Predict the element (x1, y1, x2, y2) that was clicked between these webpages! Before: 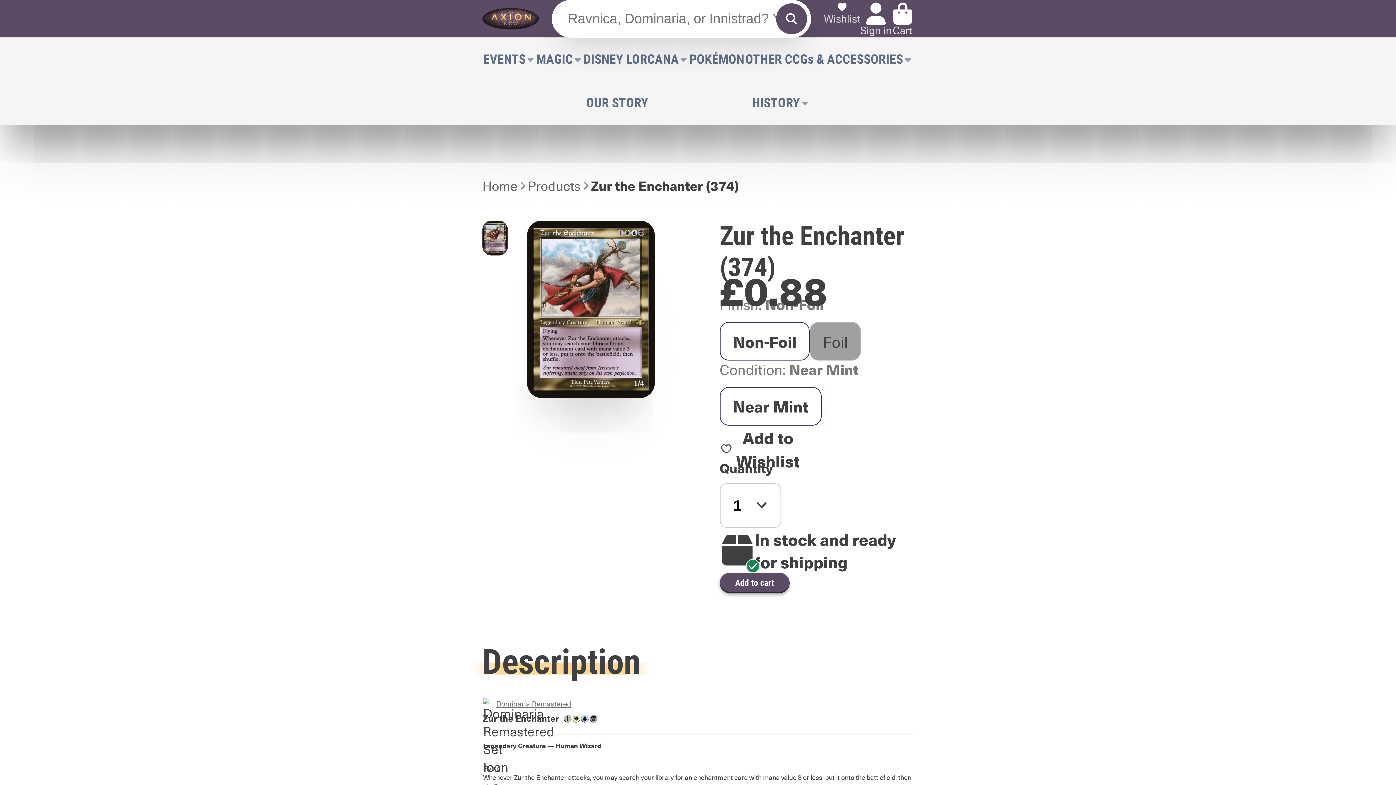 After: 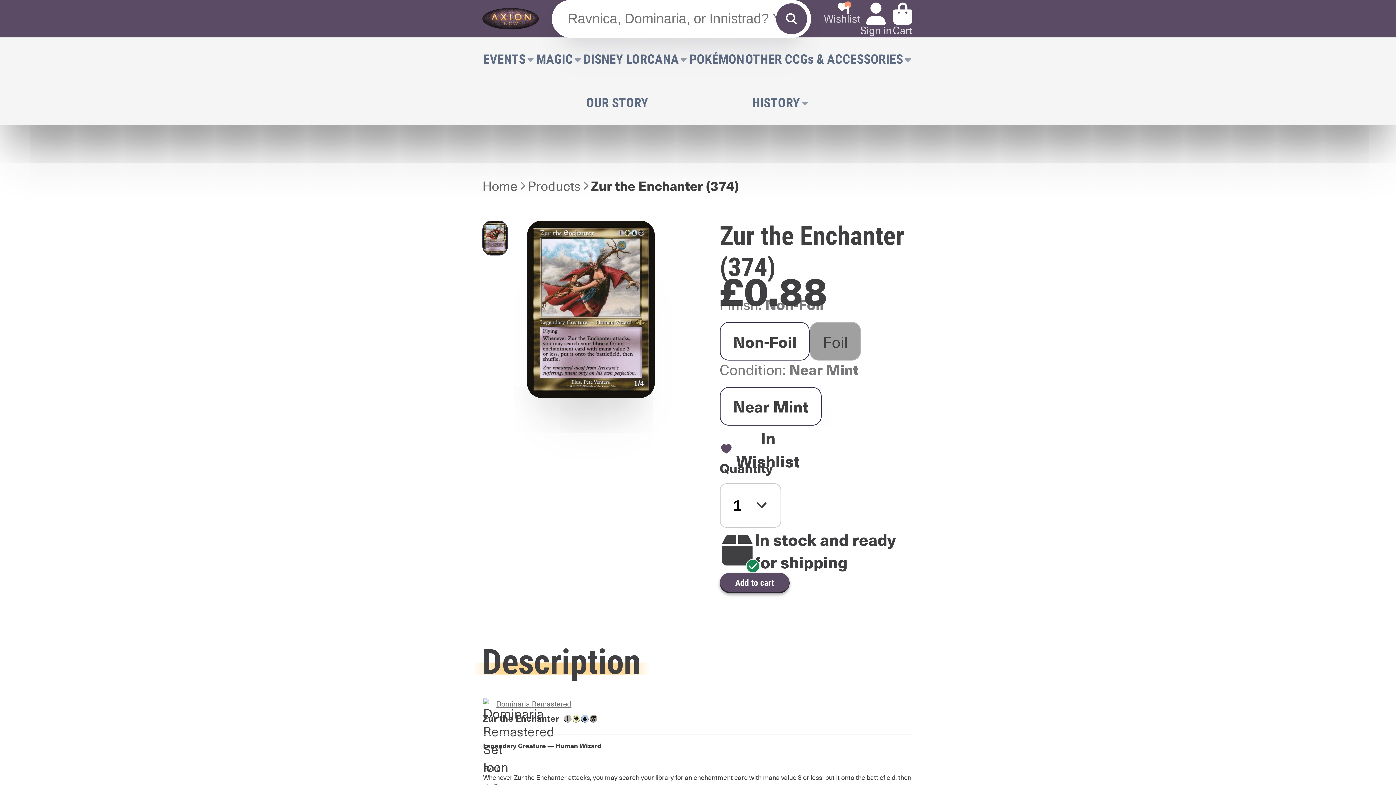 Action: label: Add to Wishlist bbox: (719, 425, 807, 472)